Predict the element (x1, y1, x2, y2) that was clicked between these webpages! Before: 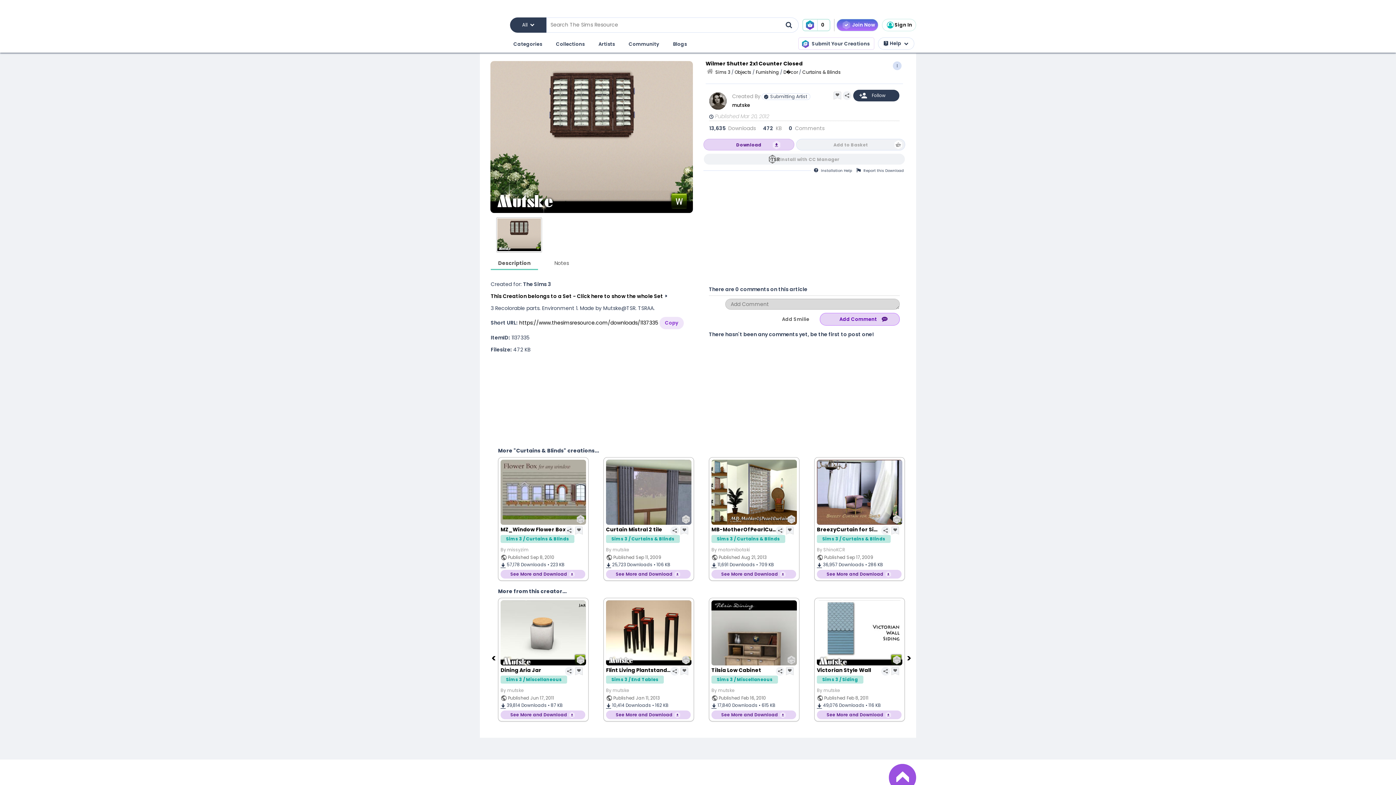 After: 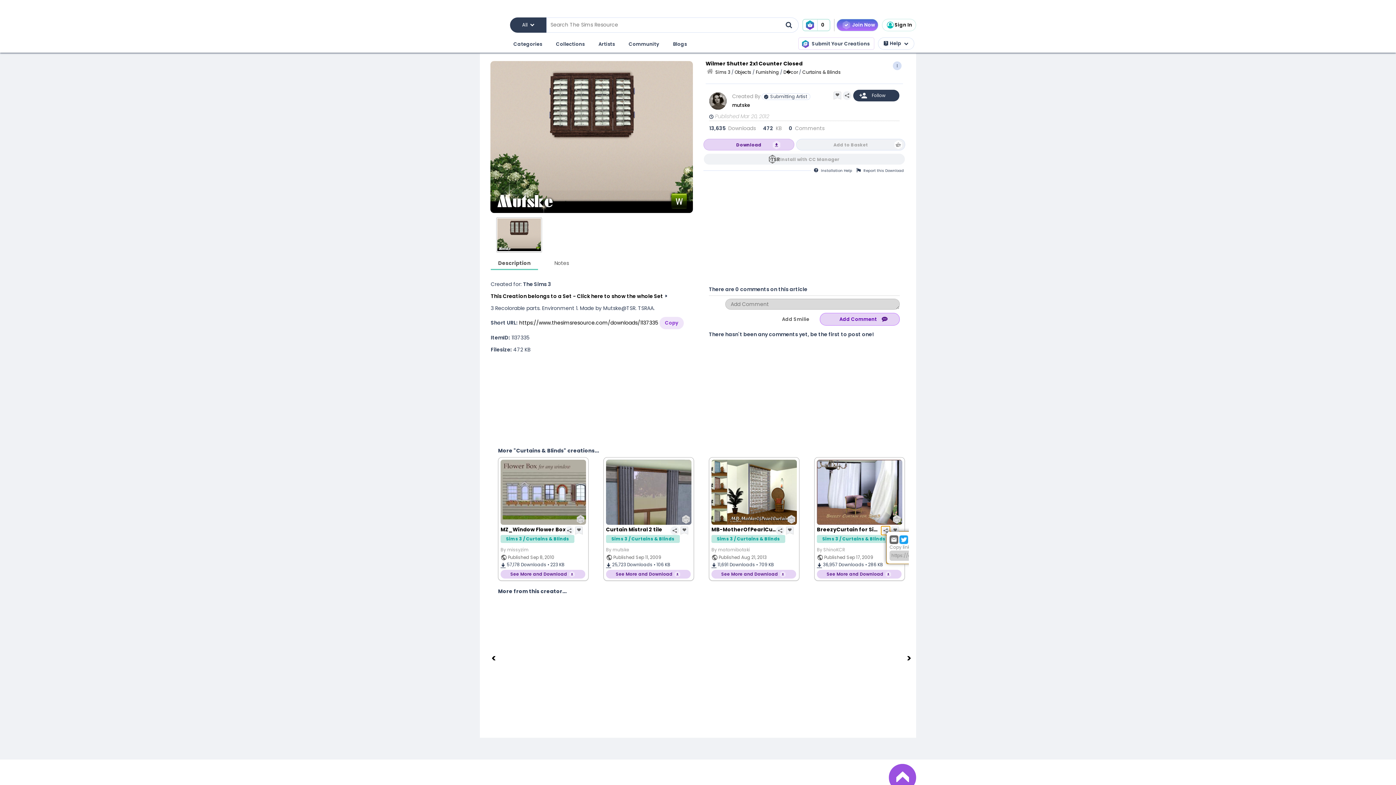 Action: bbox: (881, 526, 890, 535)